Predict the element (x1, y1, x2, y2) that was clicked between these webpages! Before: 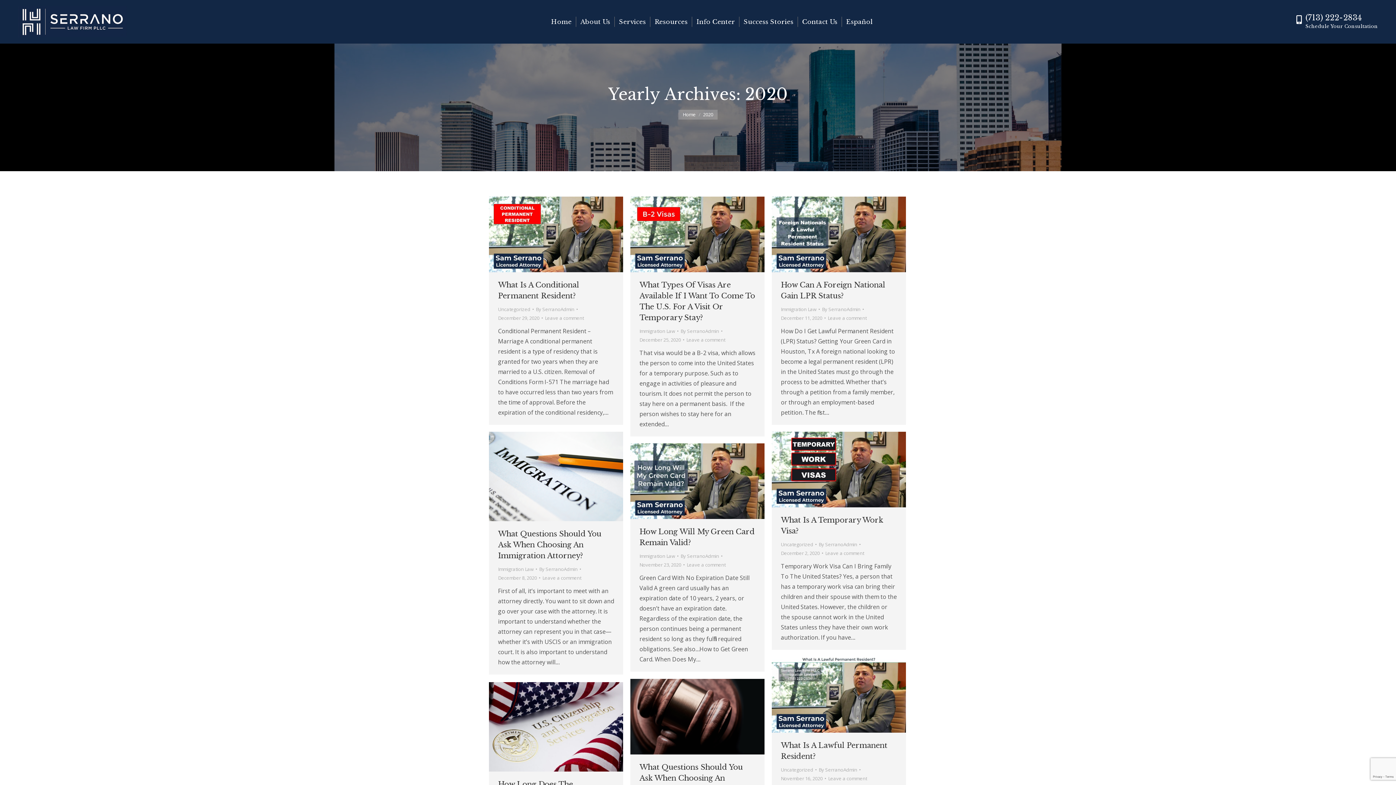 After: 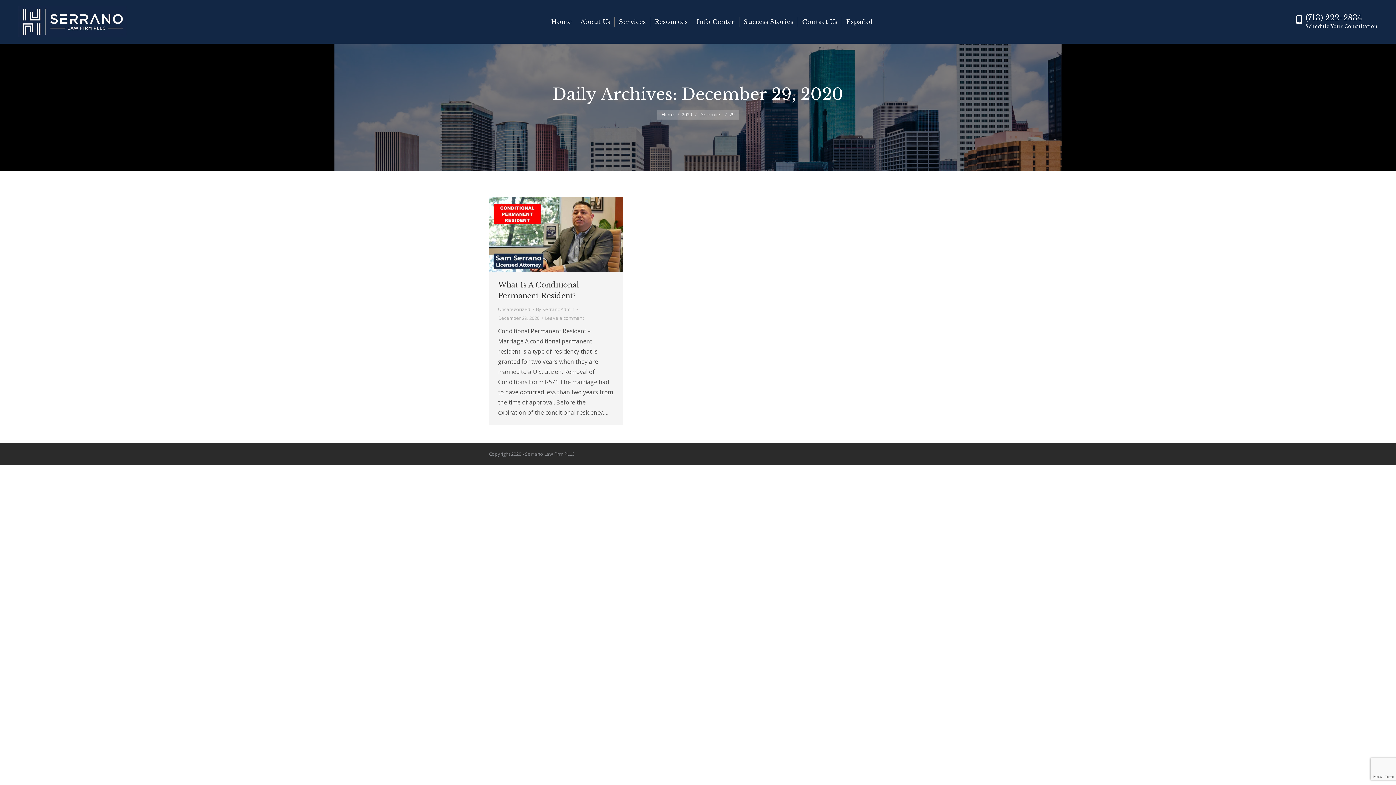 Action: bbox: (498, 313, 542, 322) label: December 29, 2020